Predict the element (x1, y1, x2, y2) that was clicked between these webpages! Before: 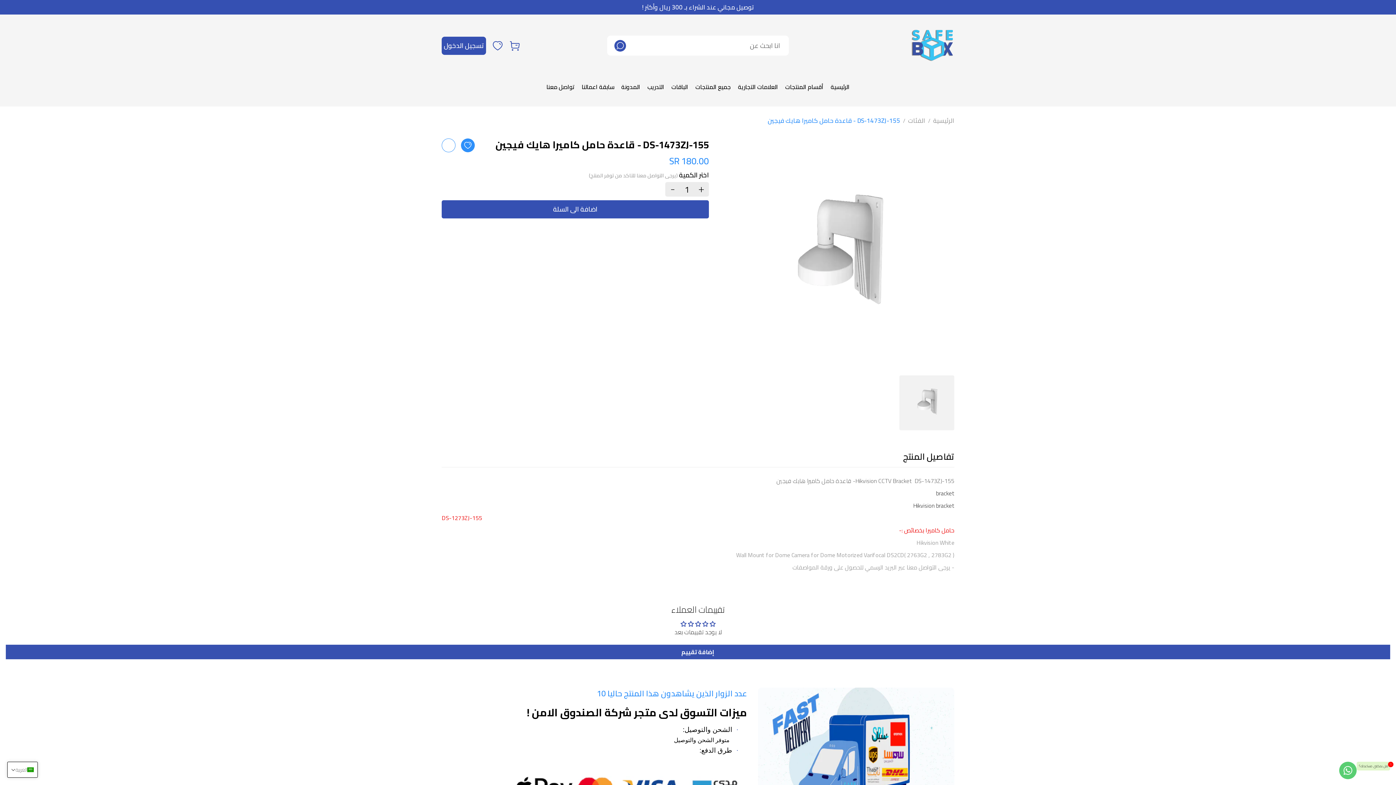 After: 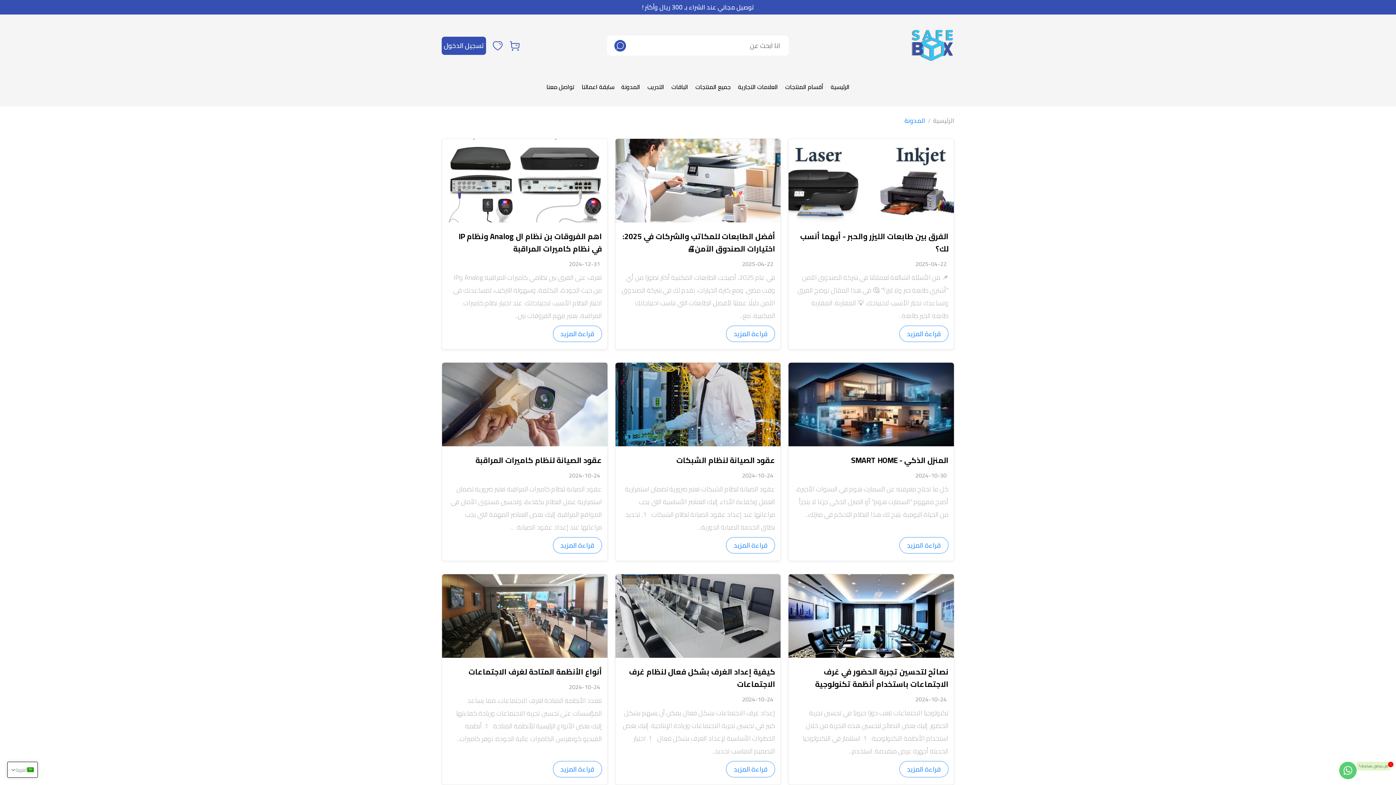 Action: bbox: (621, 76, 640, 97) label: المدونة